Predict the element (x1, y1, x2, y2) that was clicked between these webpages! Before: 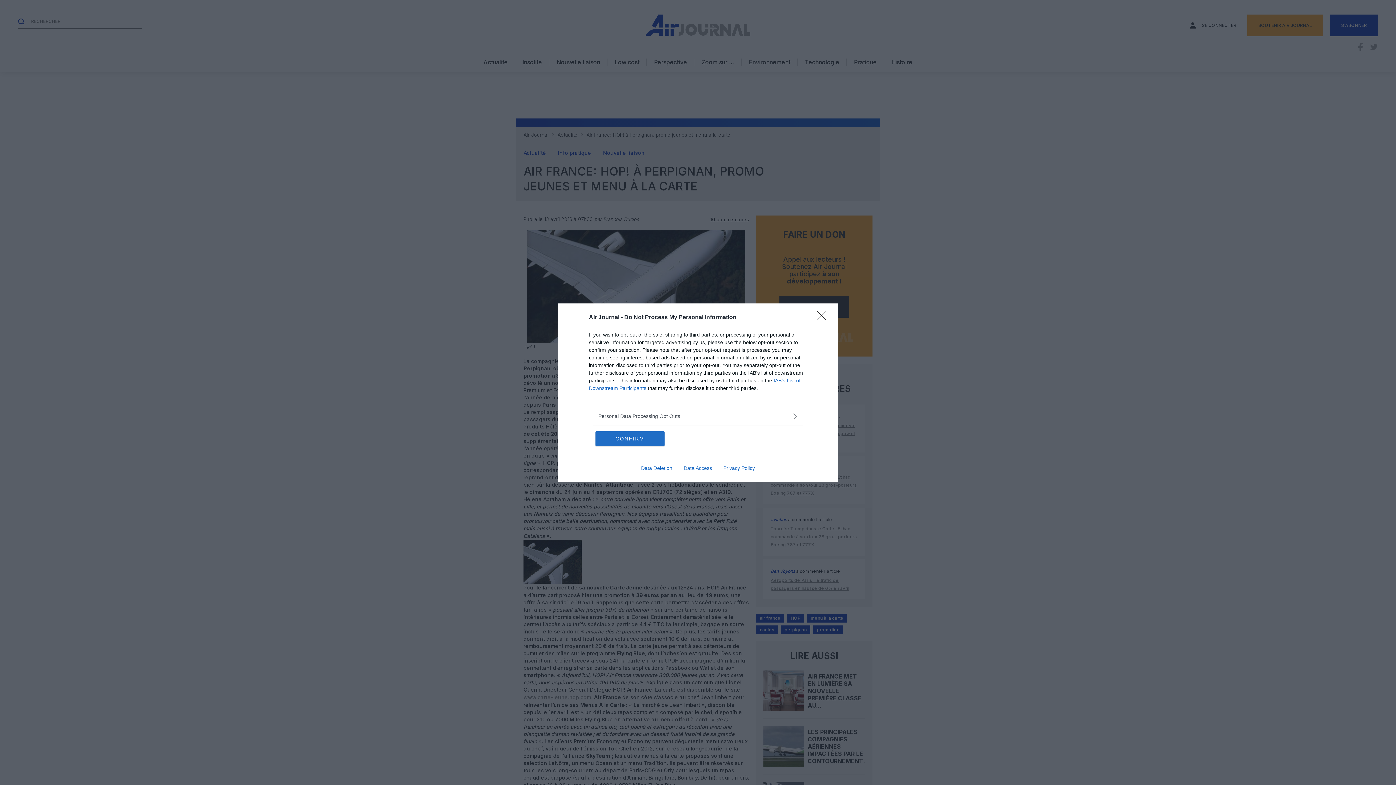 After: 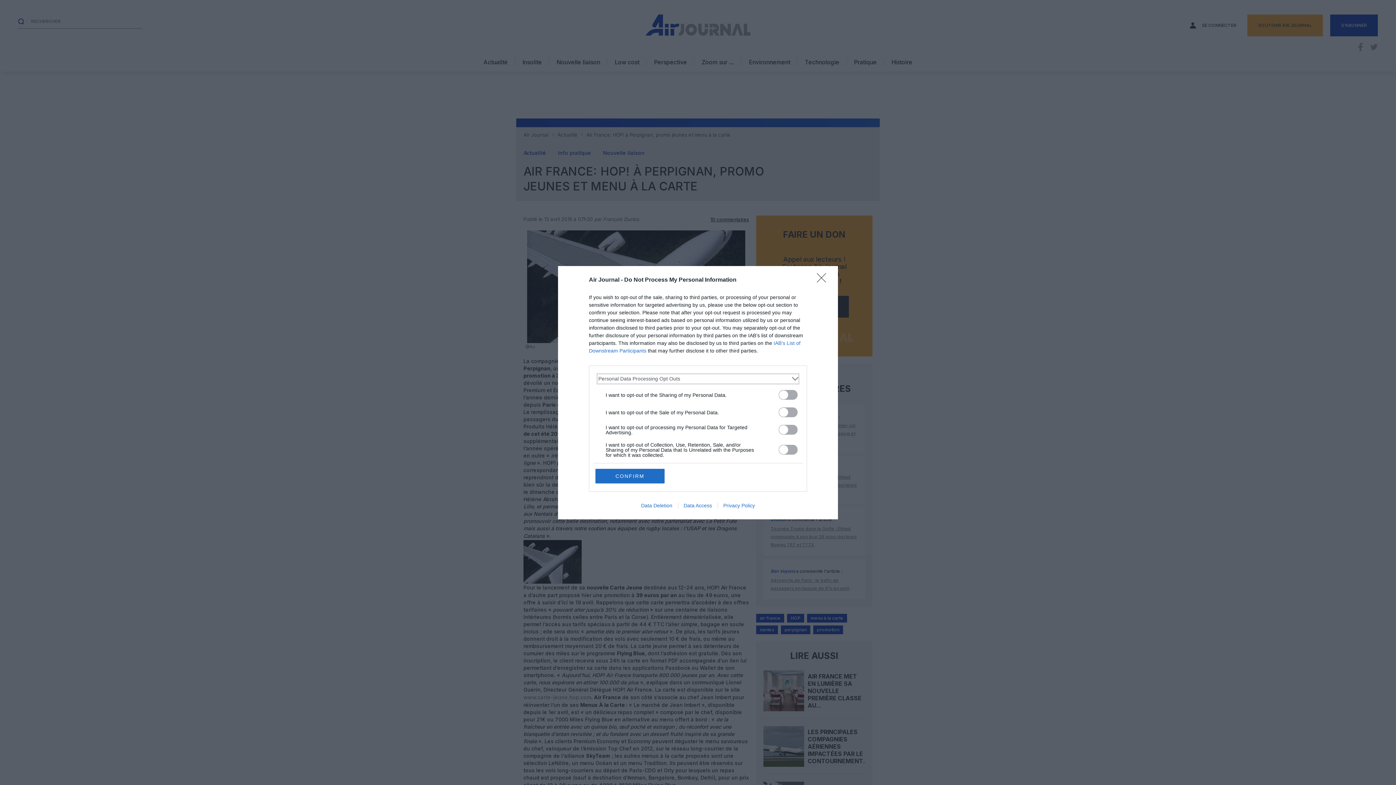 Action: bbox: (598, 412, 797, 420) label: Opt-Outs